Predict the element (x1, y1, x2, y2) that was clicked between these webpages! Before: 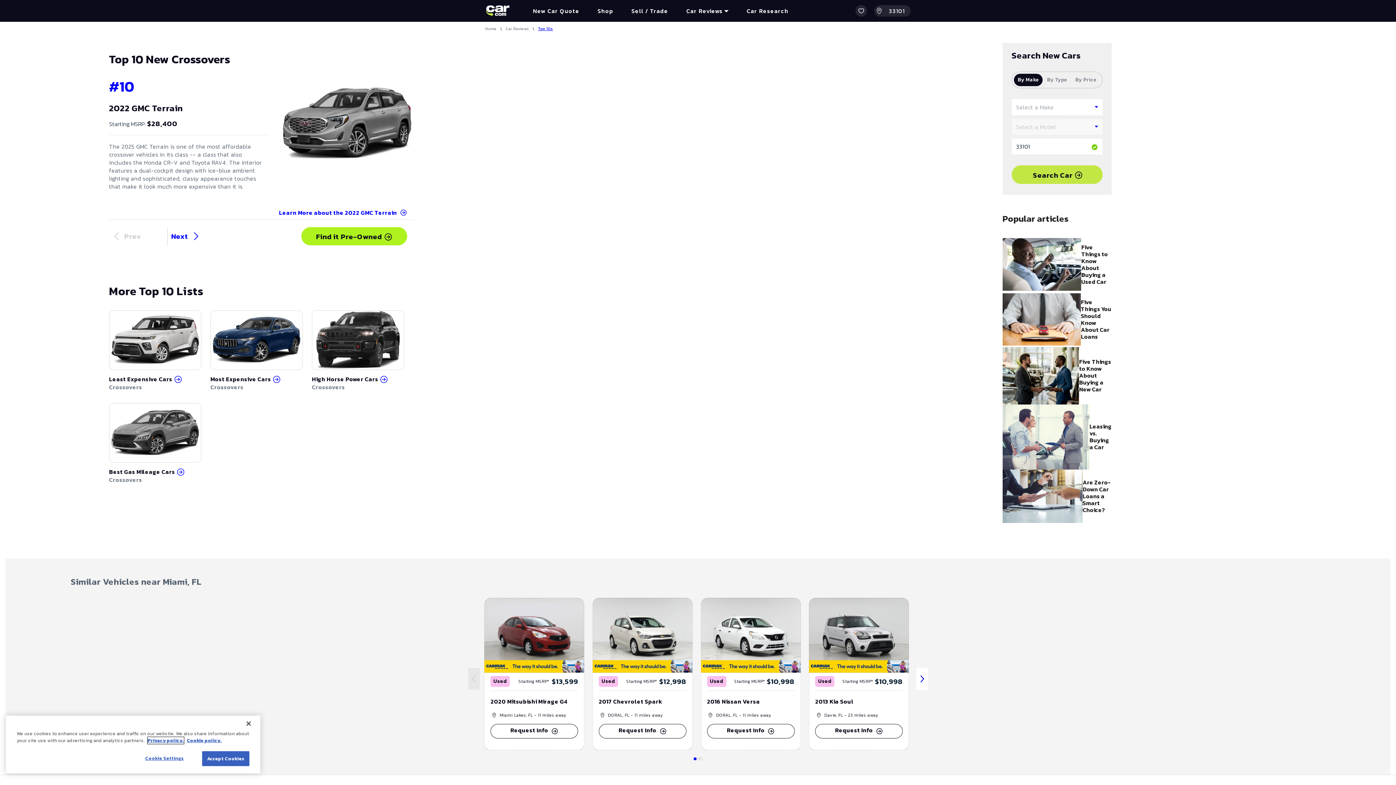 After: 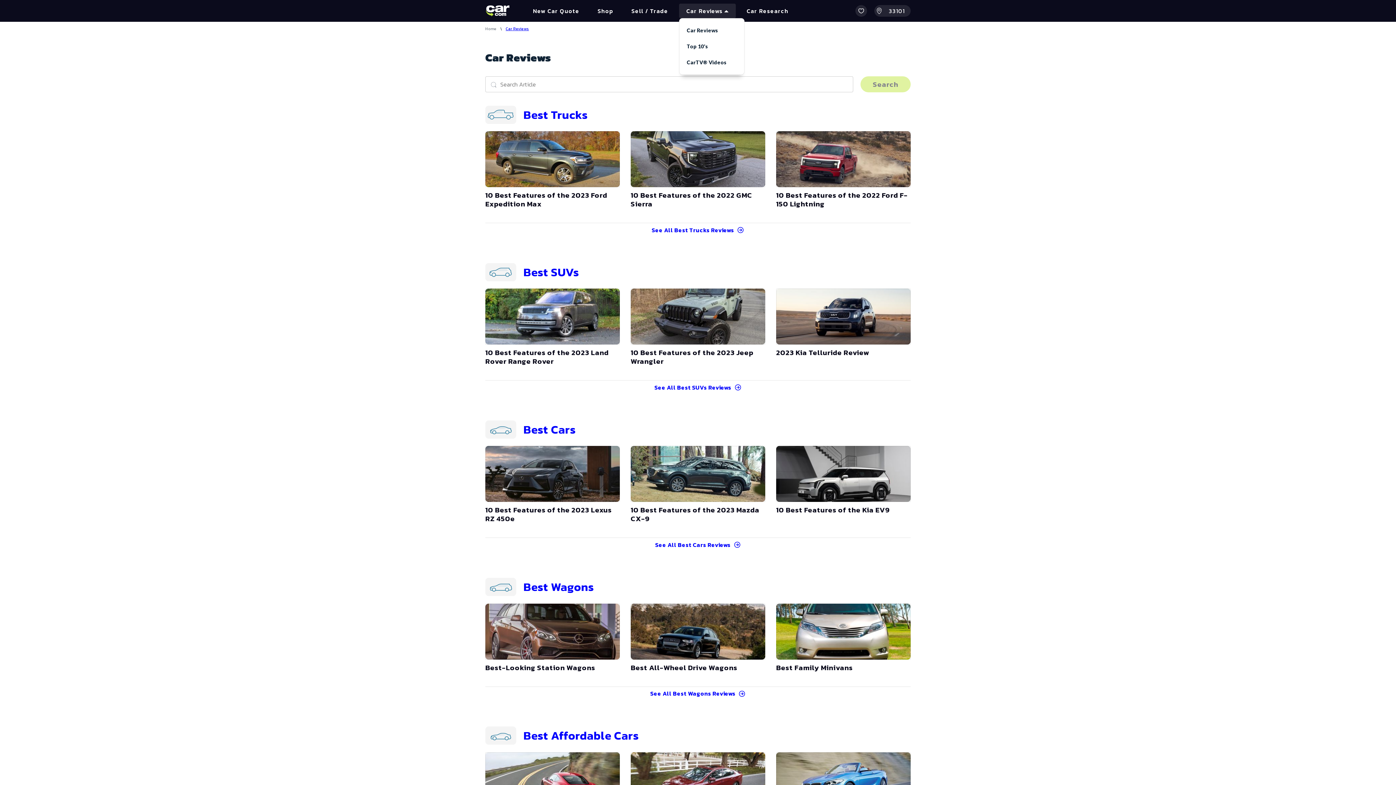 Action: bbox: (679, 3, 736, 18) label: Car Reviews